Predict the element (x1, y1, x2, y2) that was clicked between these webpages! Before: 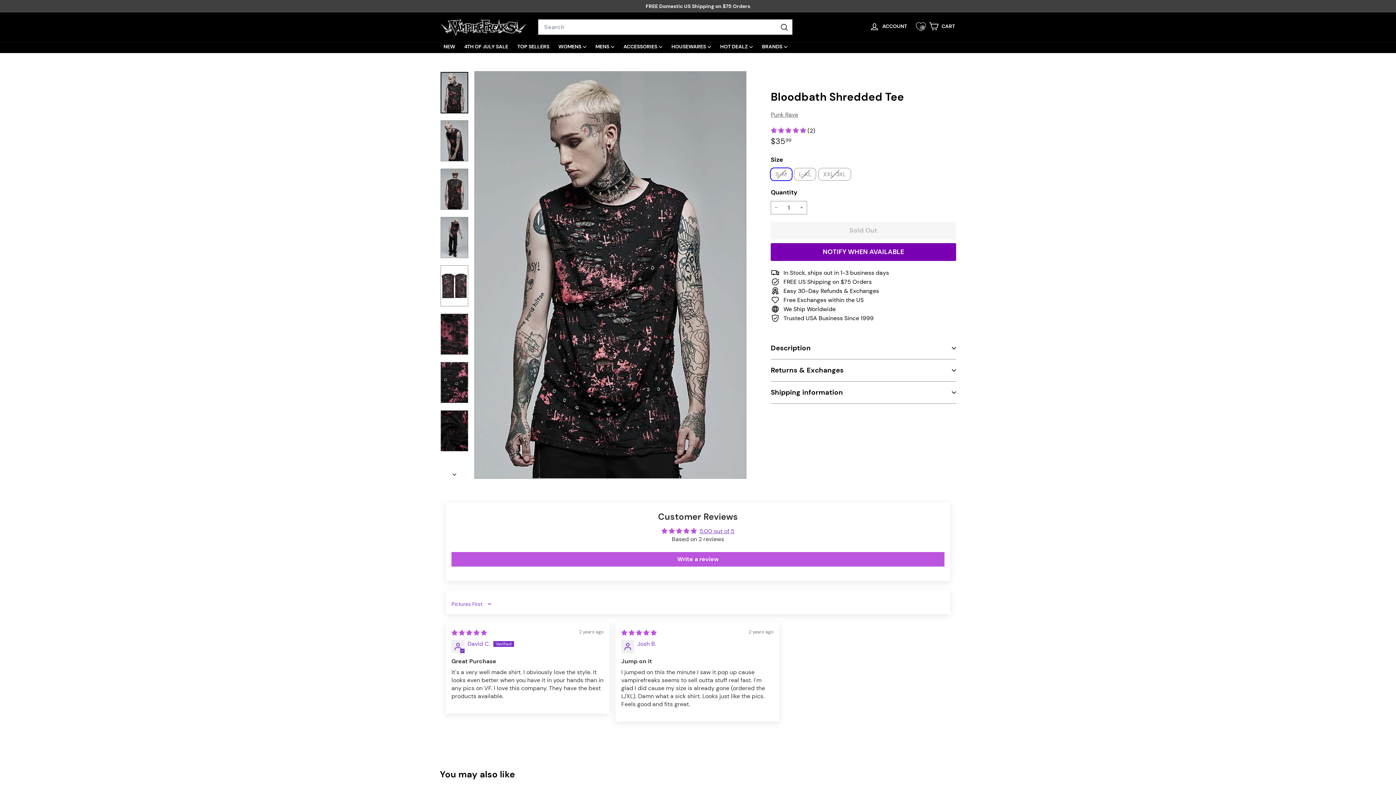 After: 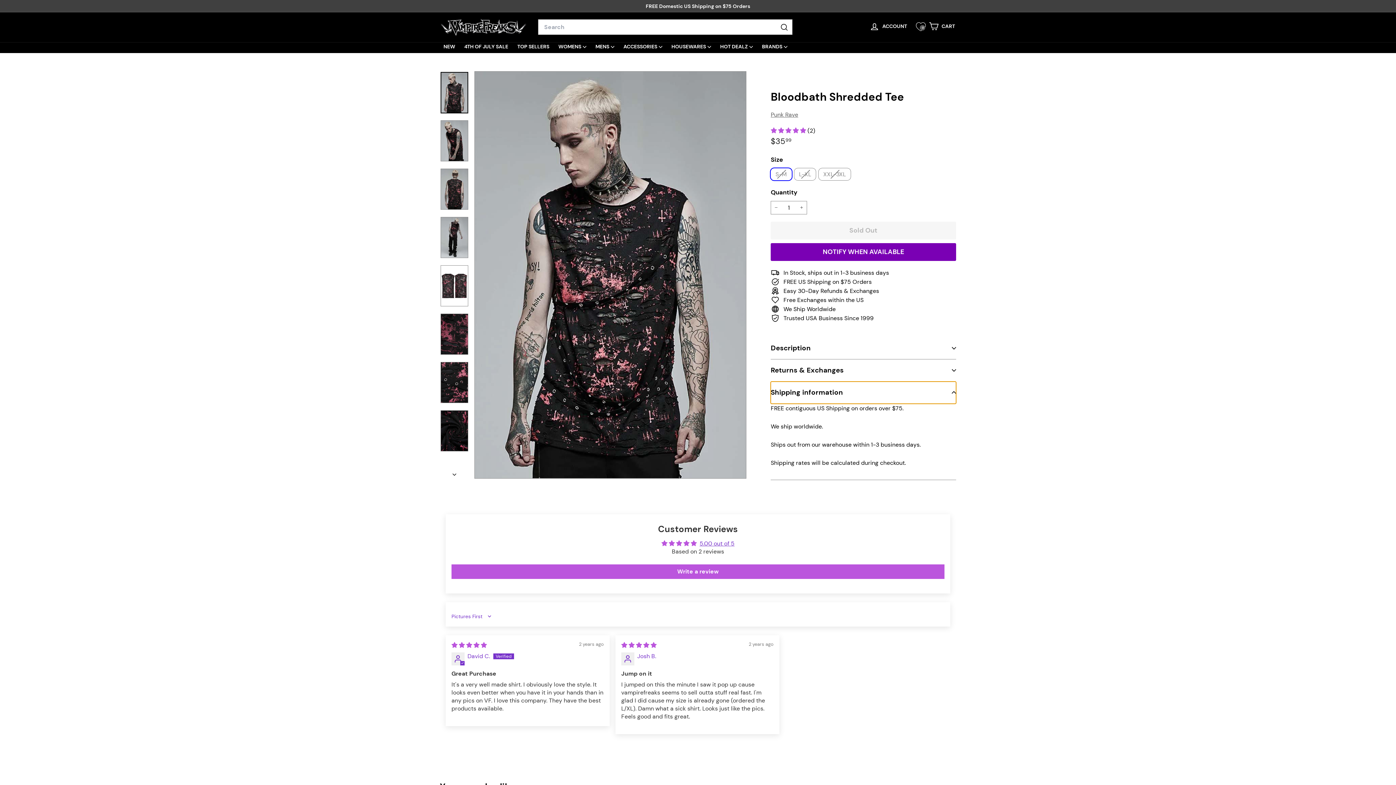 Action: label: Shipping information bbox: (770, 381, 956, 403)